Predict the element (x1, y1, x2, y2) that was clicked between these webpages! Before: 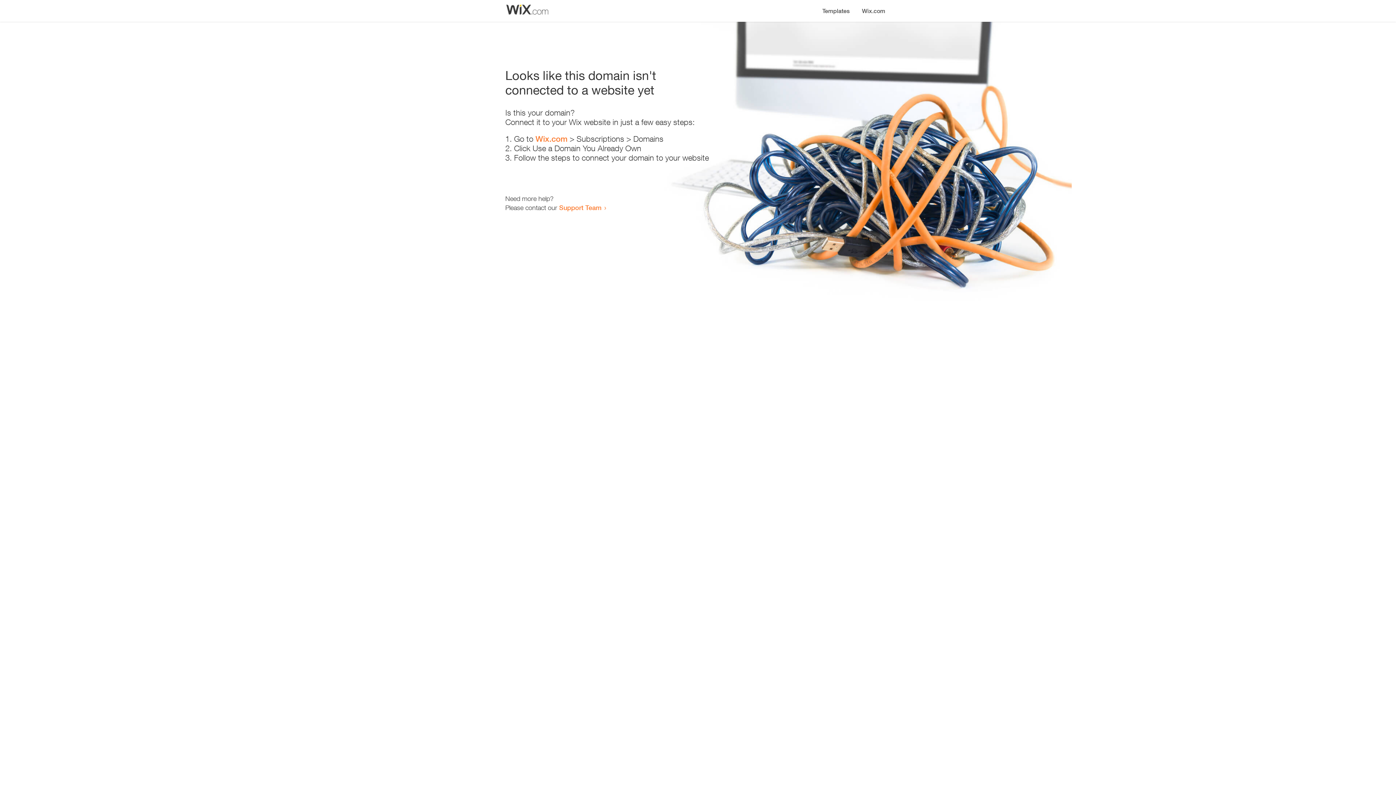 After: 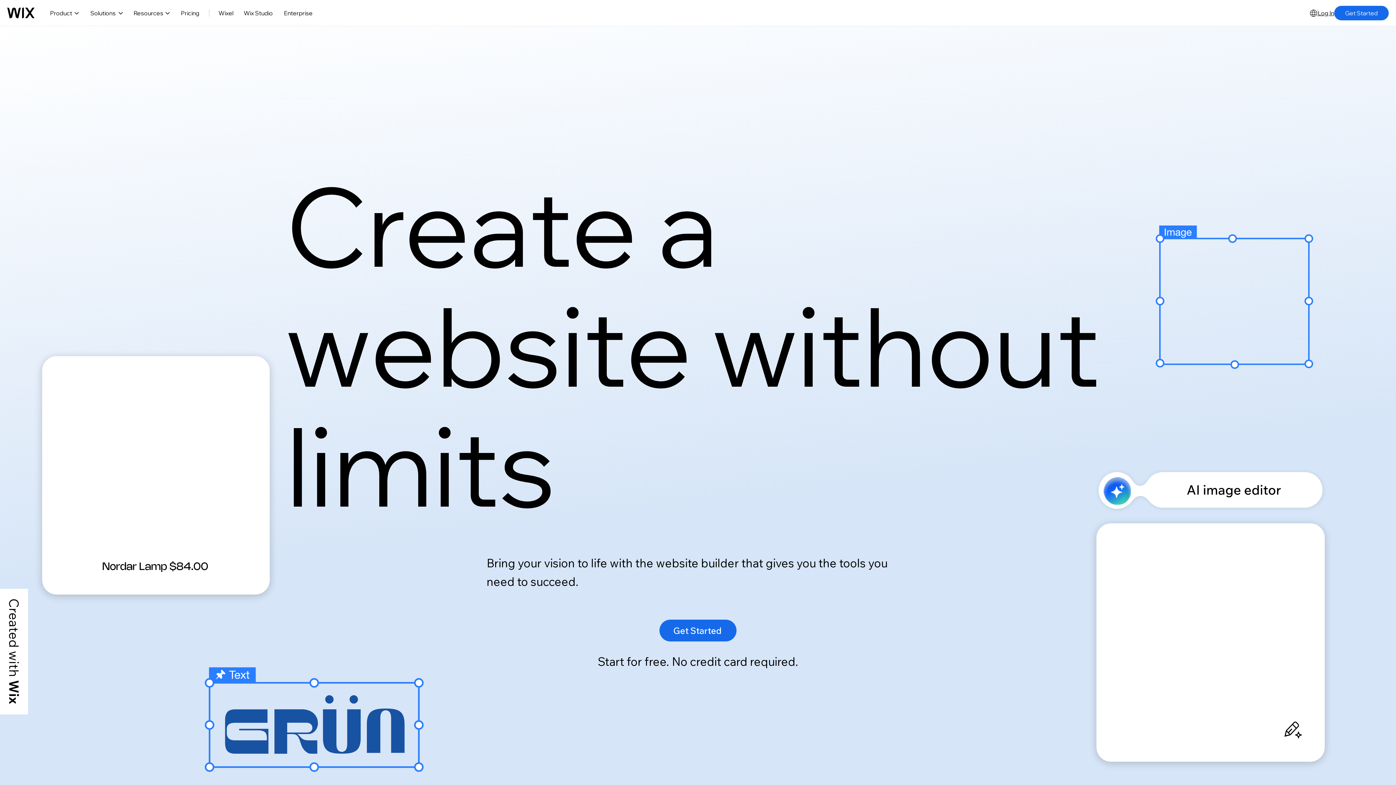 Action: label: Wix.com bbox: (535, 134, 567, 143)